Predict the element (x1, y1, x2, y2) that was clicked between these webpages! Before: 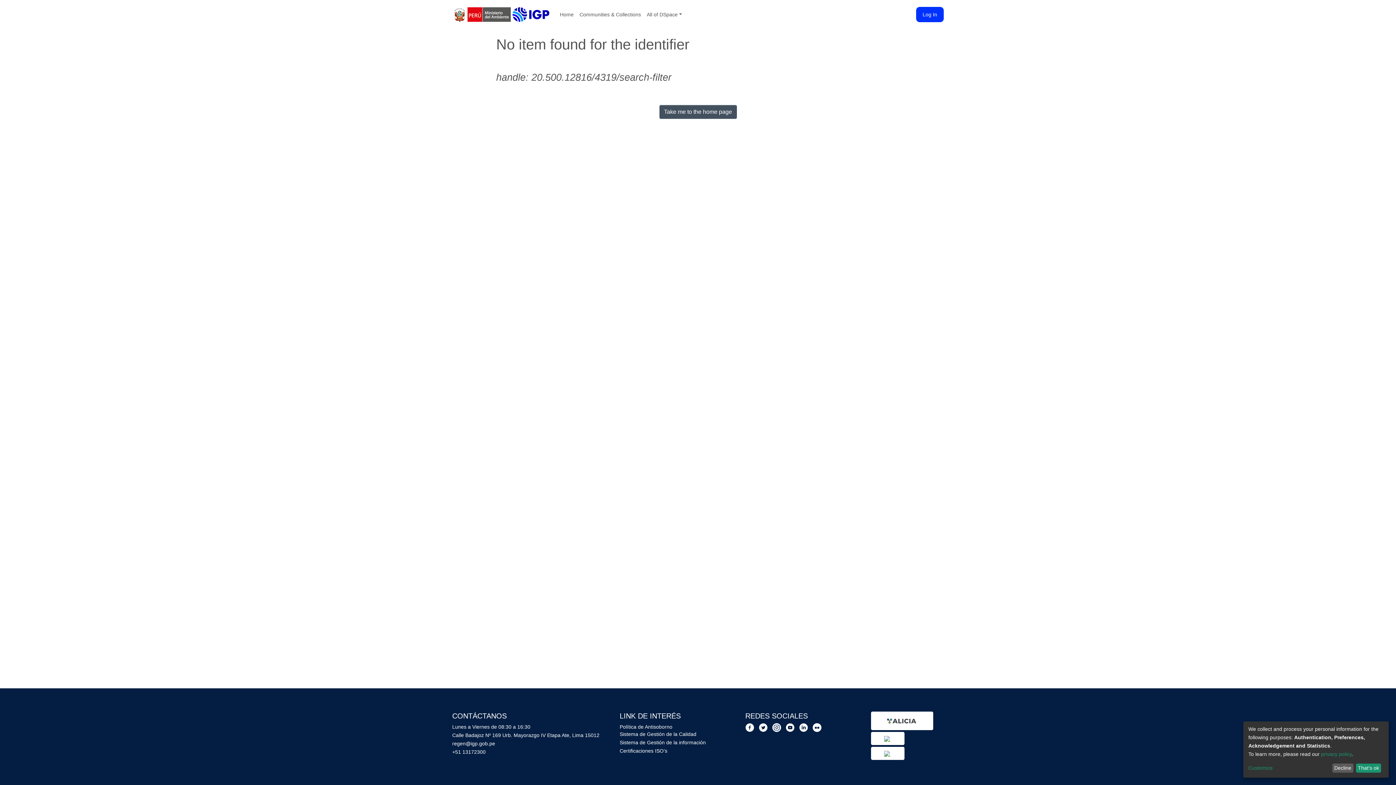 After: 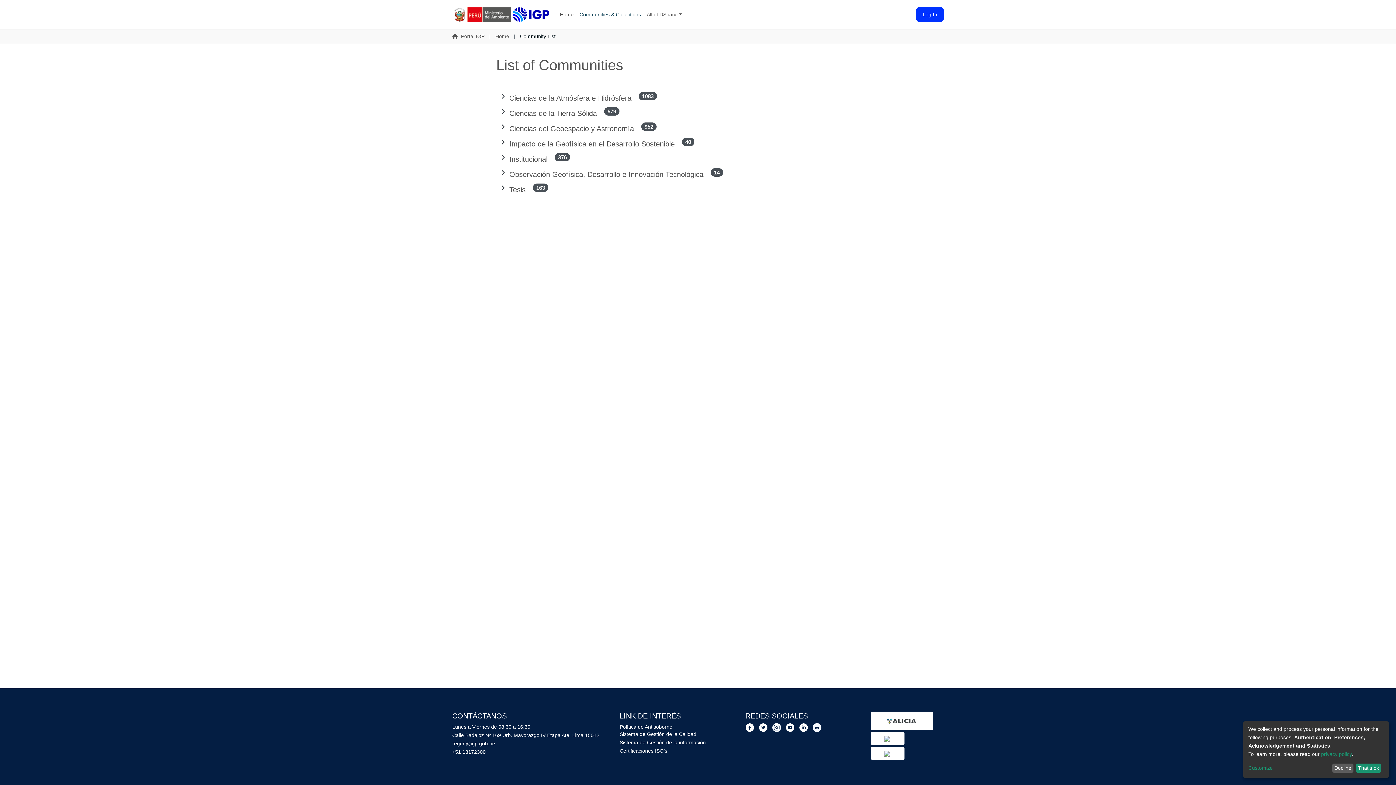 Action: bbox: (576, 7, 644, 21) label: Communities & Collections